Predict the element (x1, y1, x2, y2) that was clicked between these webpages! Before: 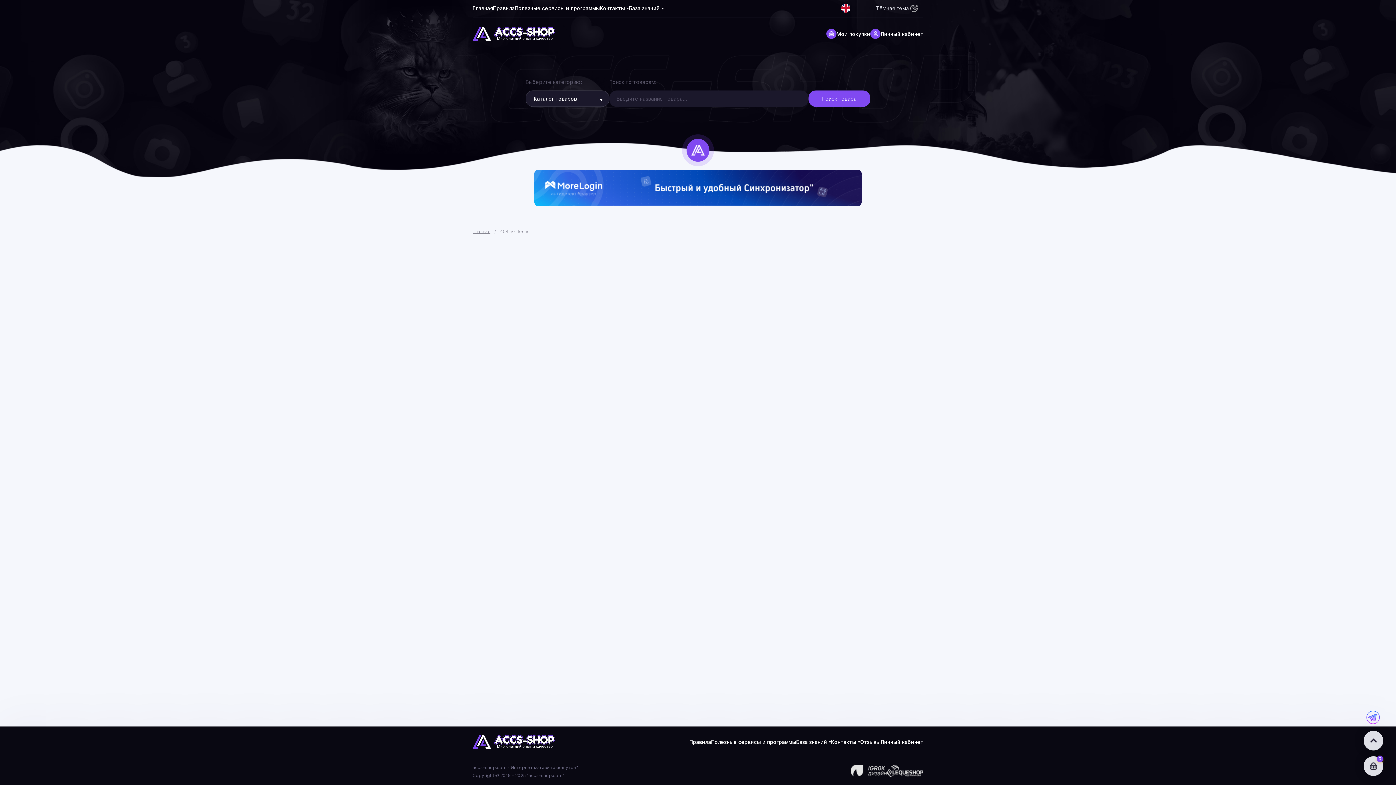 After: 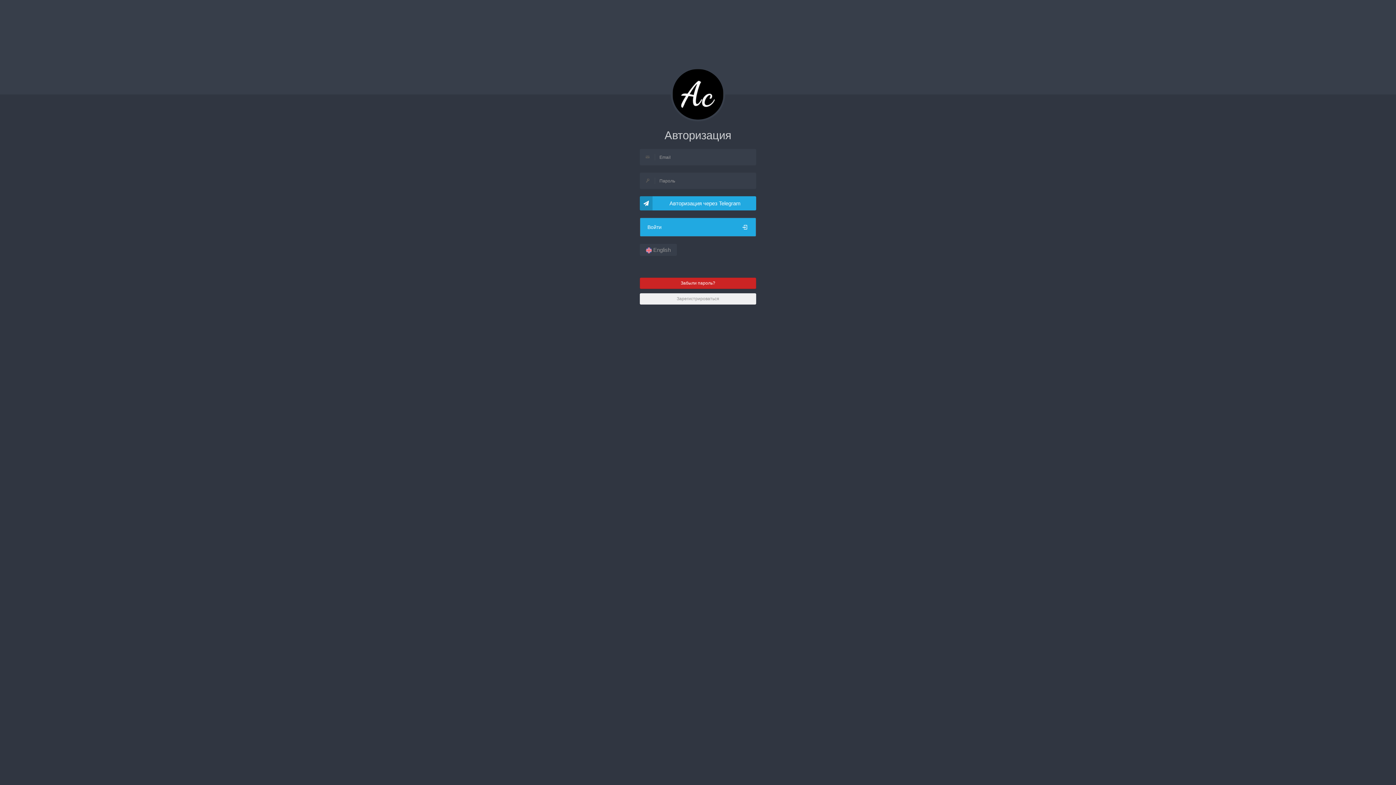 Action: bbox: (870, 28, 923, 38) label: Личный кабинет